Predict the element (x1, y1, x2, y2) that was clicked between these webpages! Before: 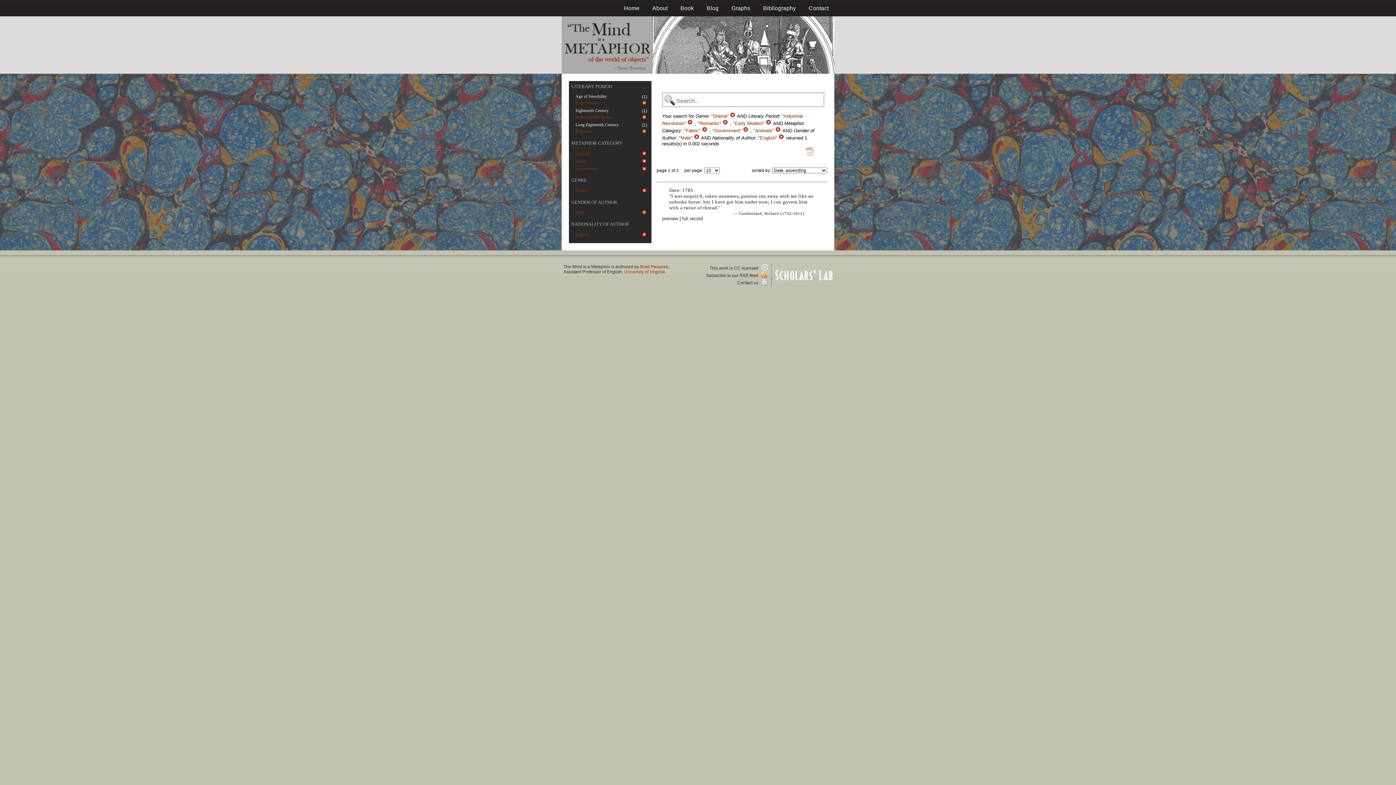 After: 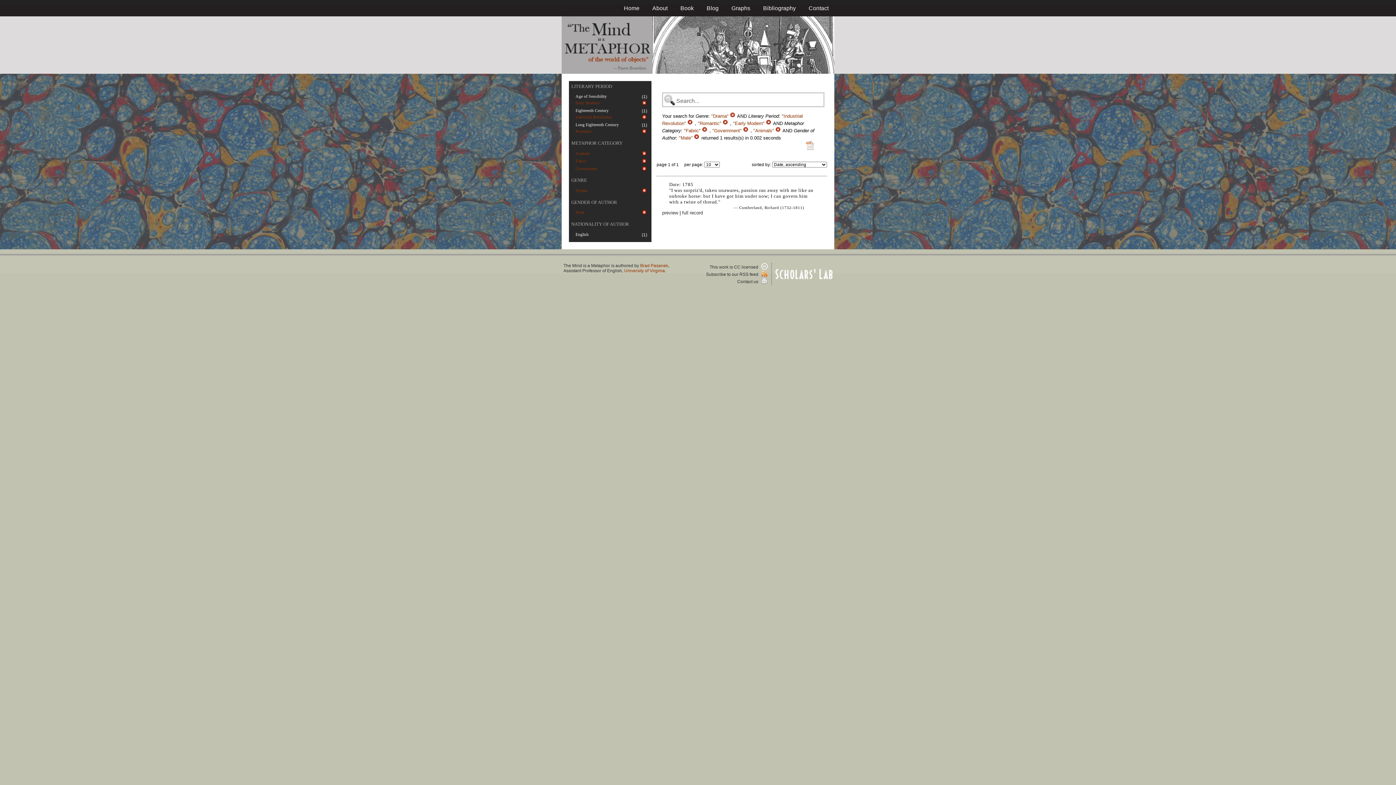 Action: bbox: (779, 135, 786, 140) label:  